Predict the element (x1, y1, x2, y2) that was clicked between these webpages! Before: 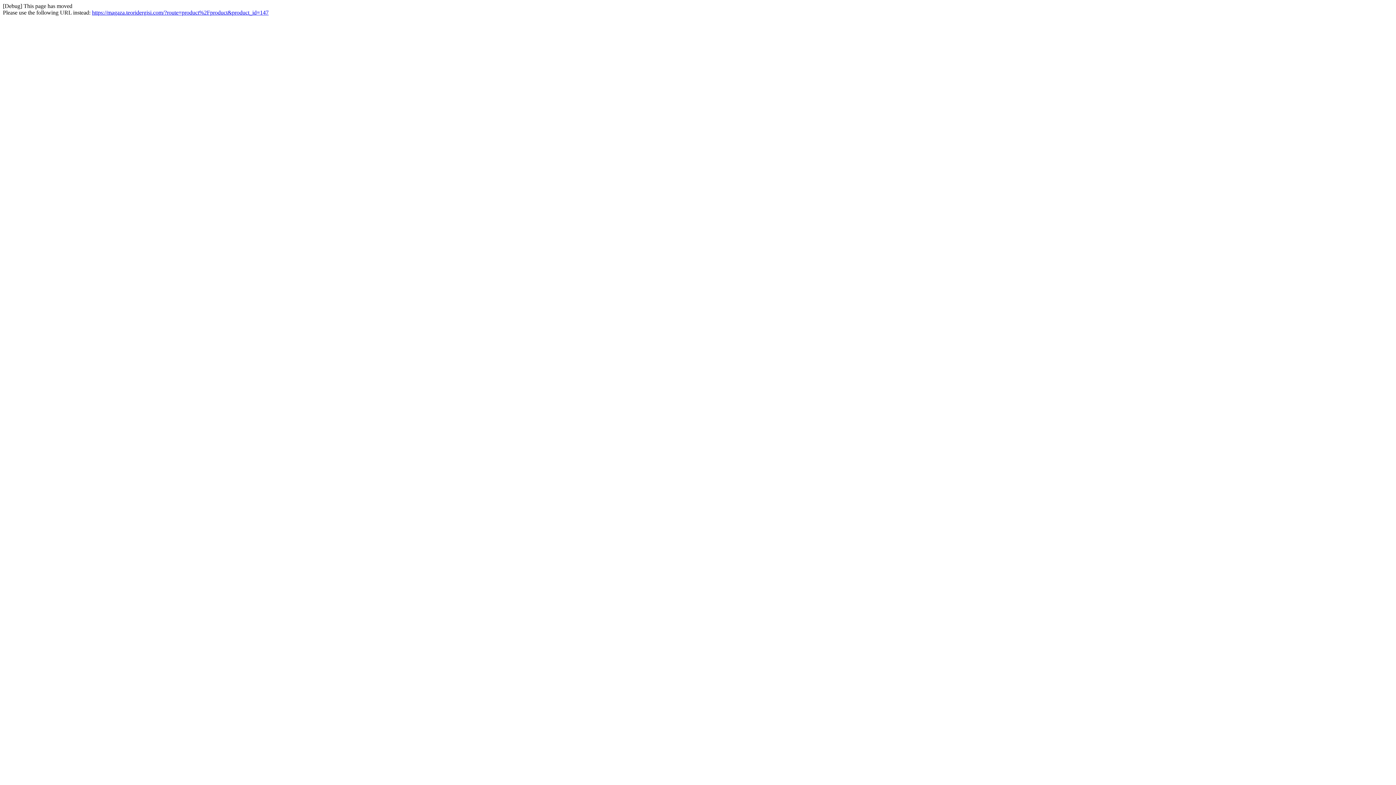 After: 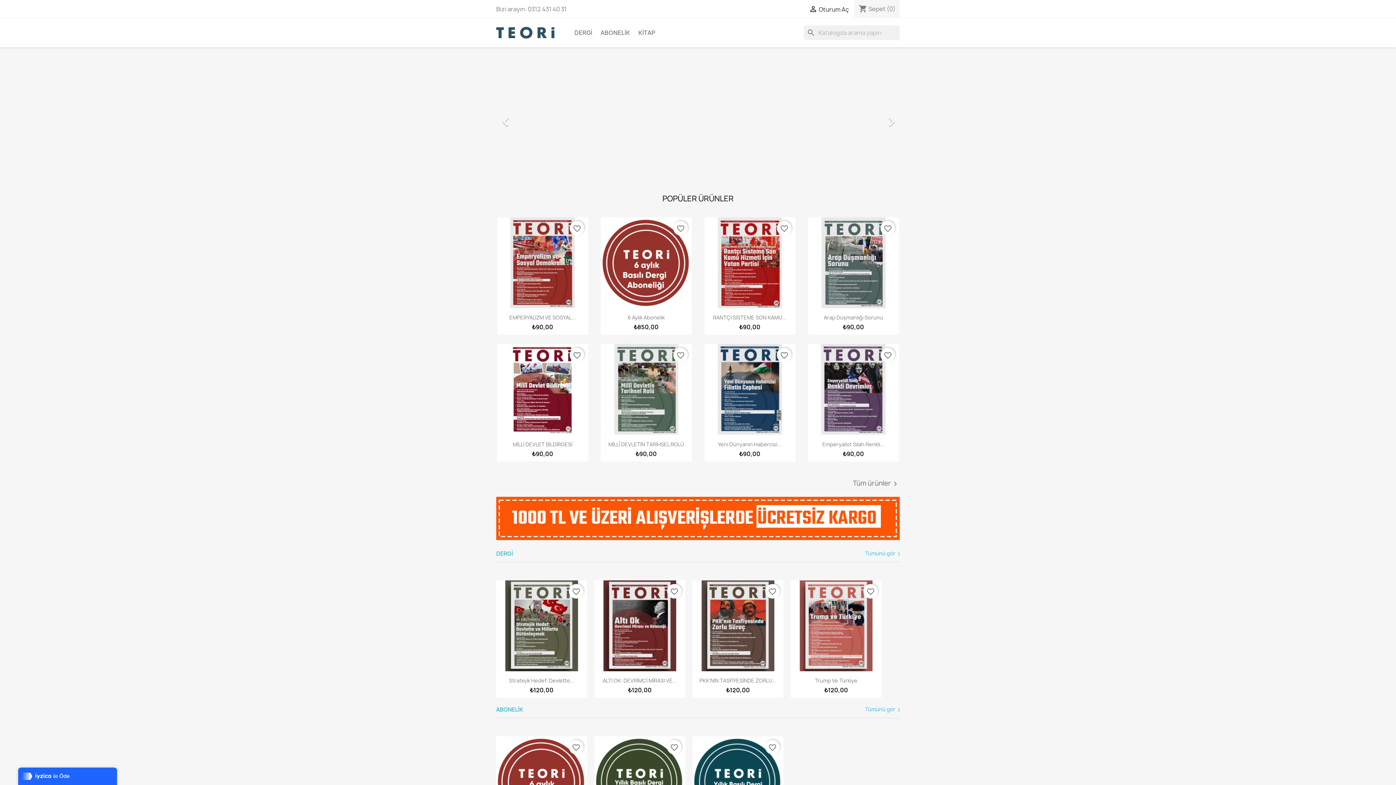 Action: label: https://magaza.teoridergisi.com/?route=product%2Fproduct&product_id=147 bbox: (92, 9, 268, 15)